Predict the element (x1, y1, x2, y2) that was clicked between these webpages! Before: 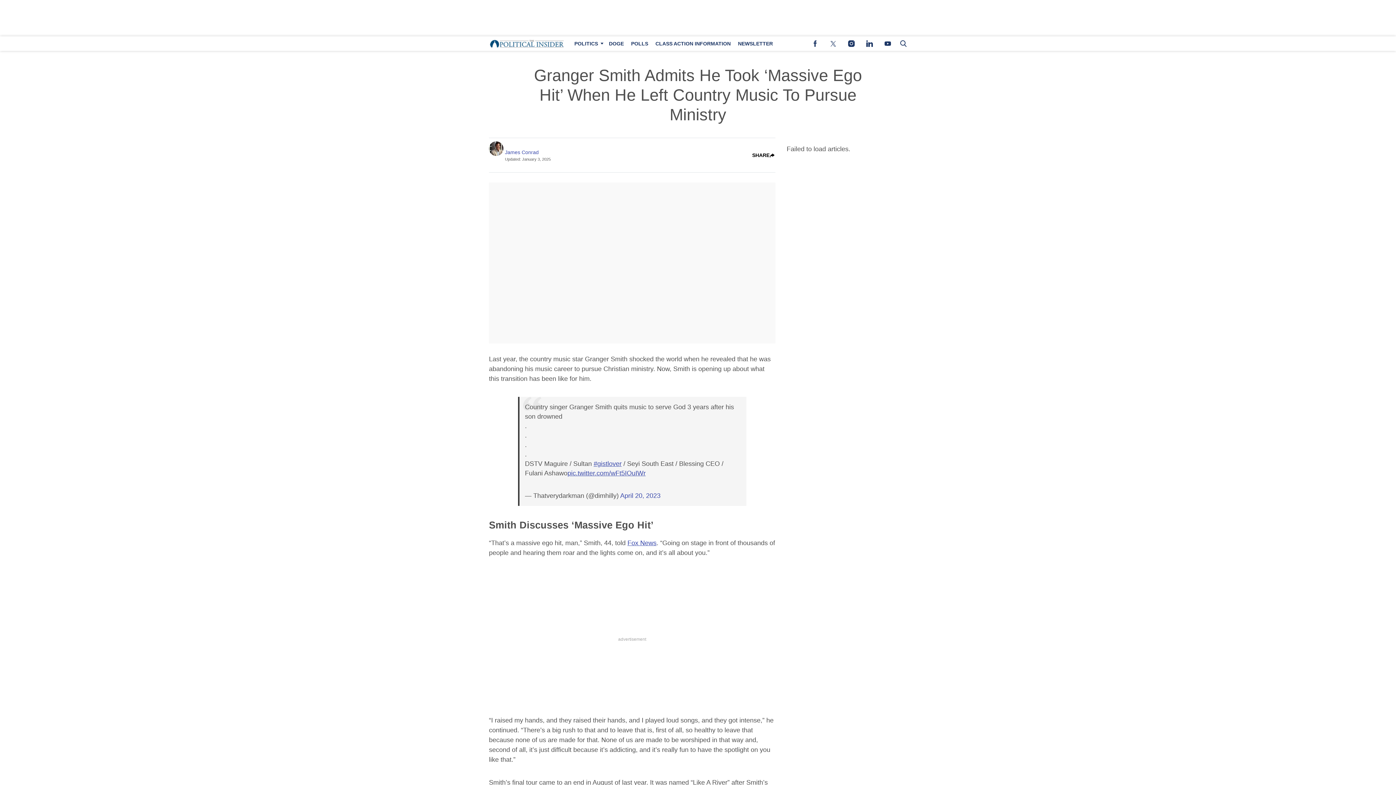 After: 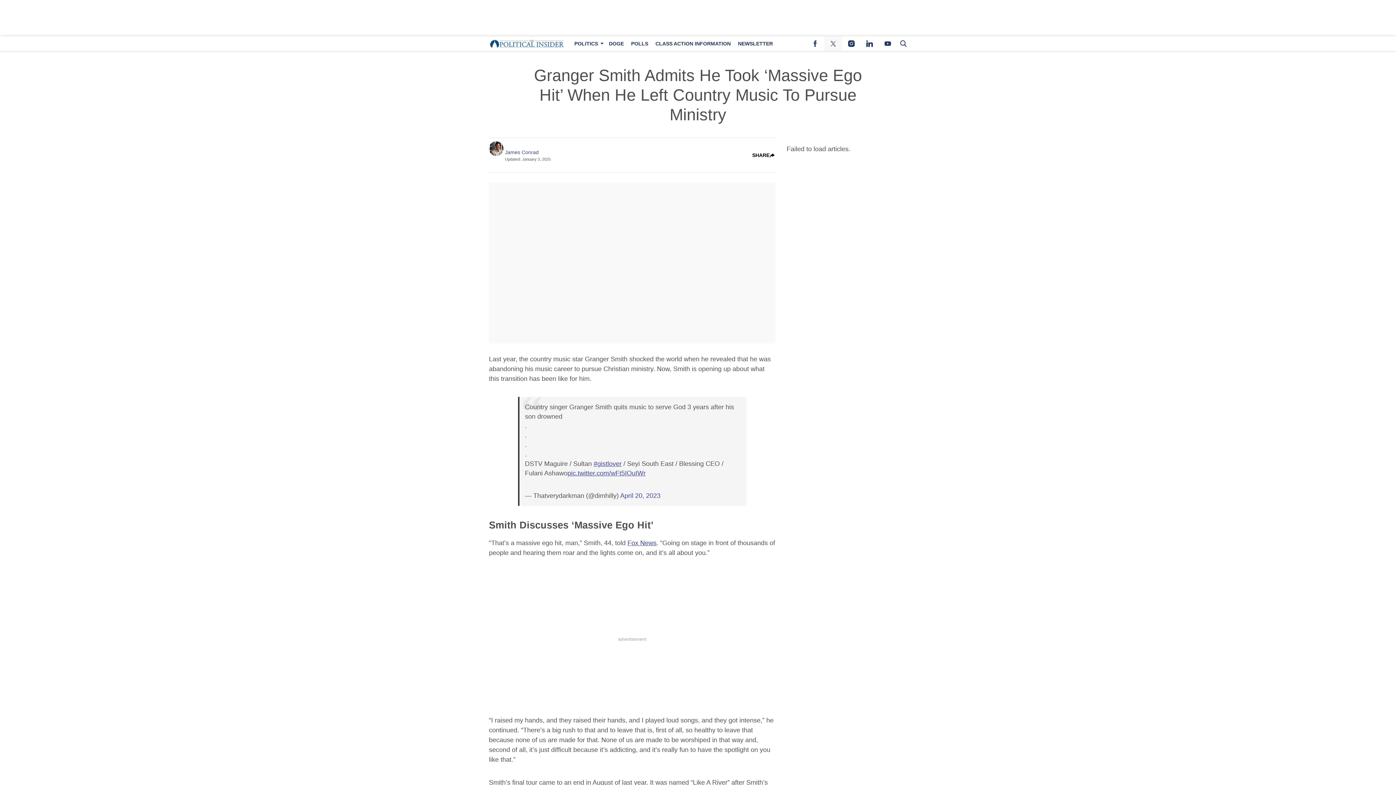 Action: bbox: (824, 36, 842, 50) label: (opens in a new tab)